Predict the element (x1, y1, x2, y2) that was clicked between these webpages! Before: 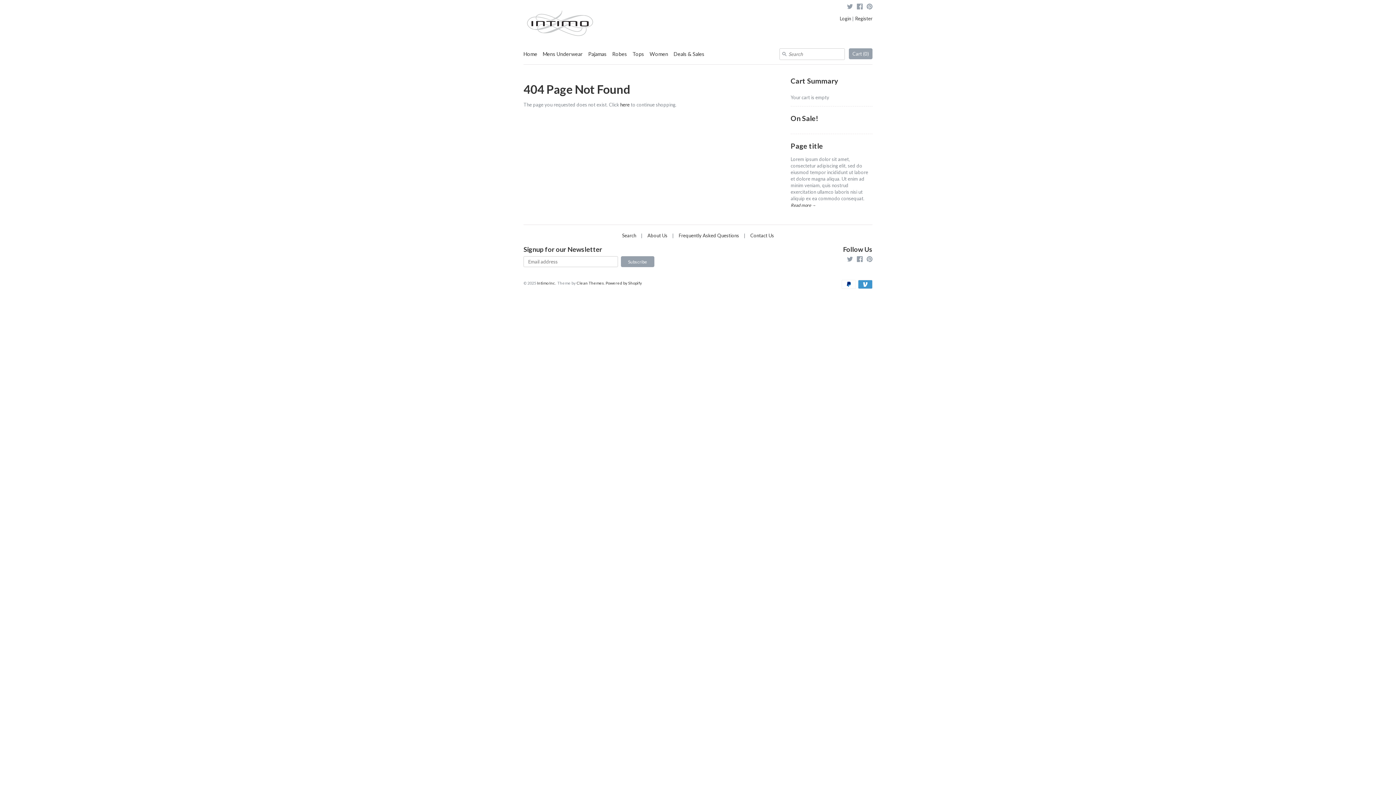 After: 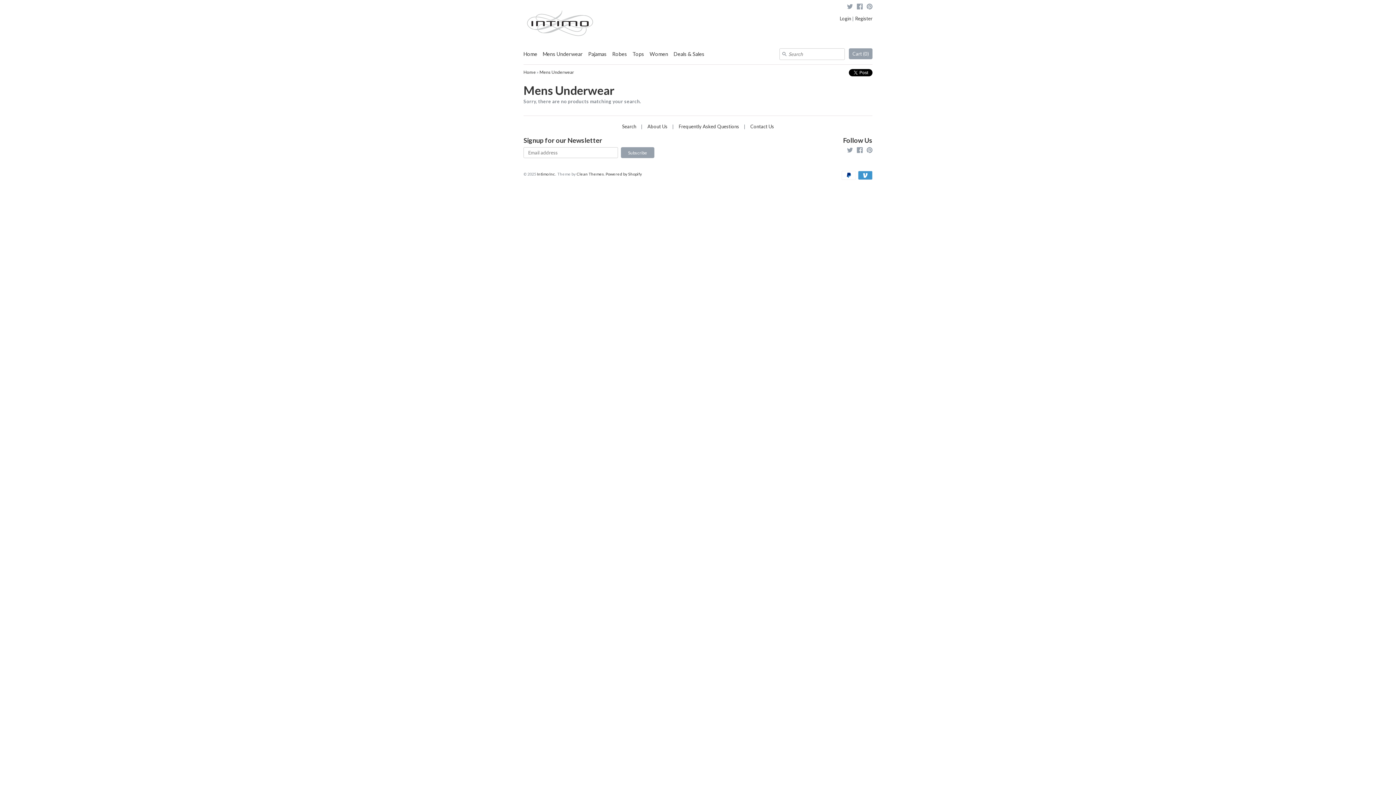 Action: label: Mens Underwear bbox: (542, 50, 582, 62)